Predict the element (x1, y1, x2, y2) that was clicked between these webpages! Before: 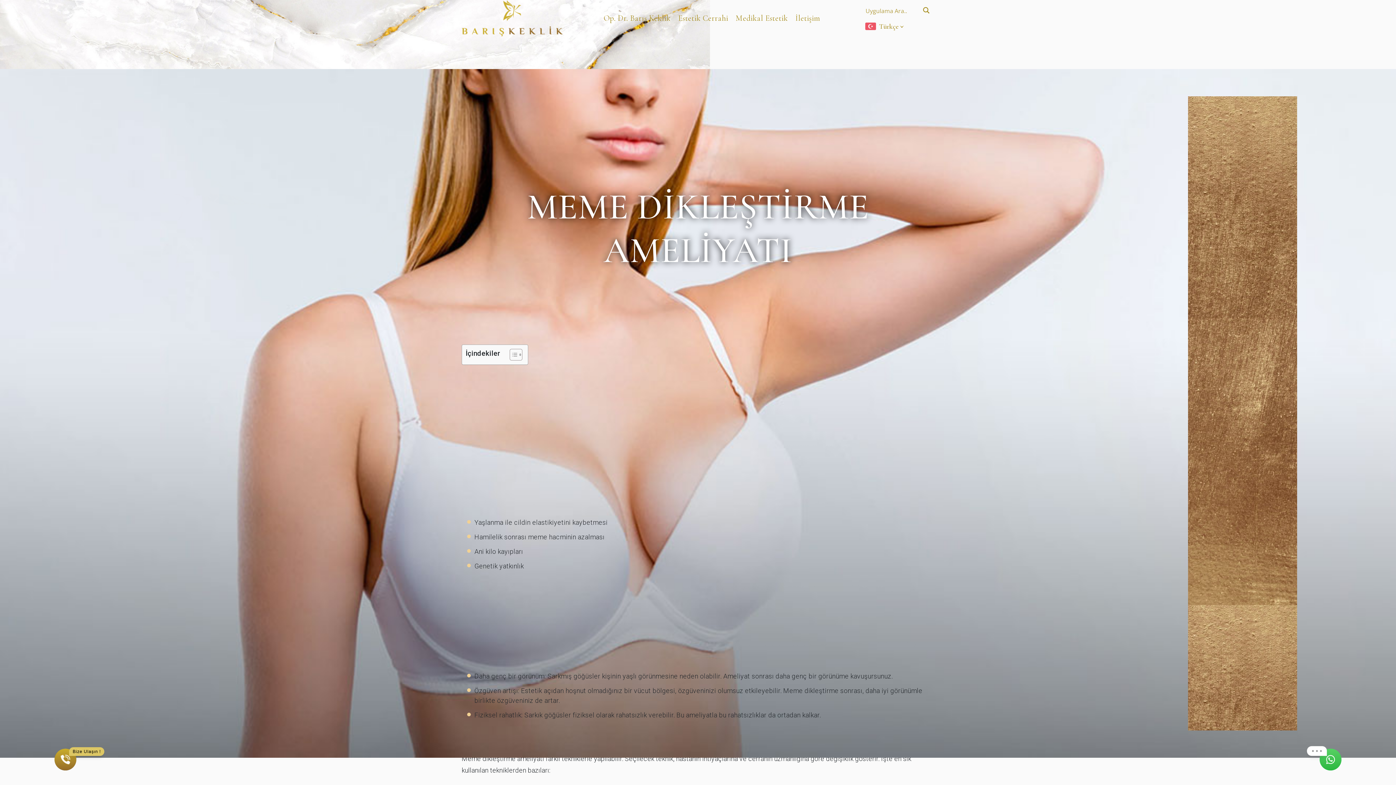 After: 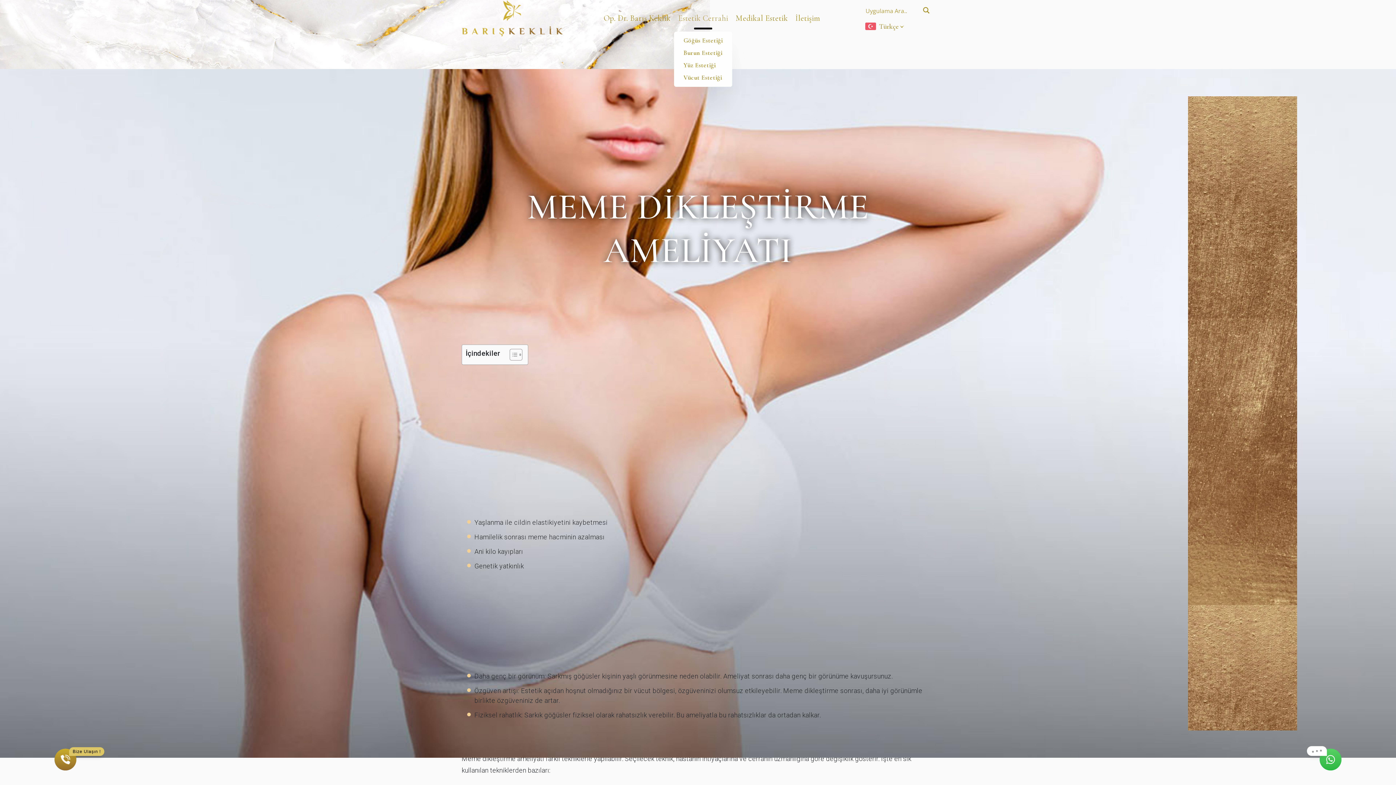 Action: label: Estetik Cerrahi bbox: (678, 13, 728, 22)